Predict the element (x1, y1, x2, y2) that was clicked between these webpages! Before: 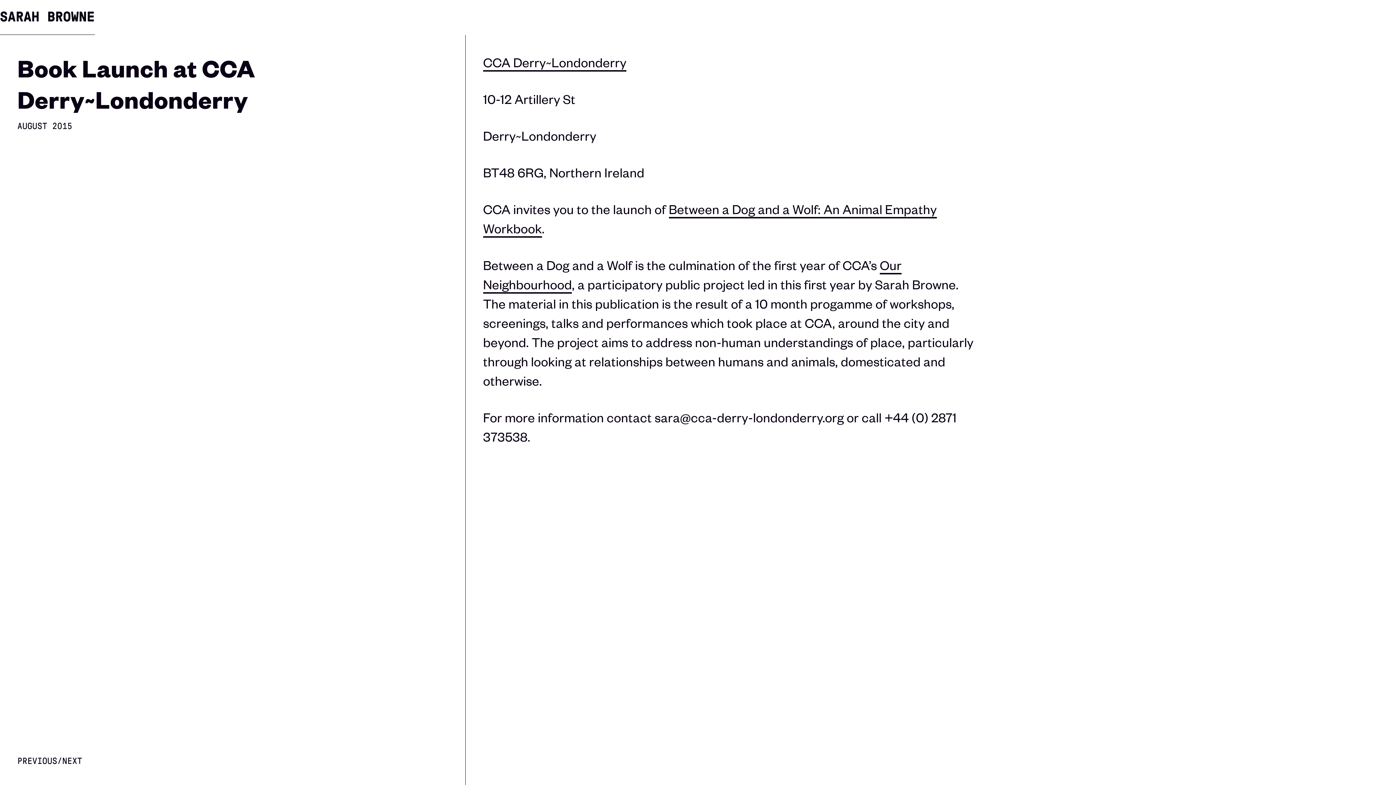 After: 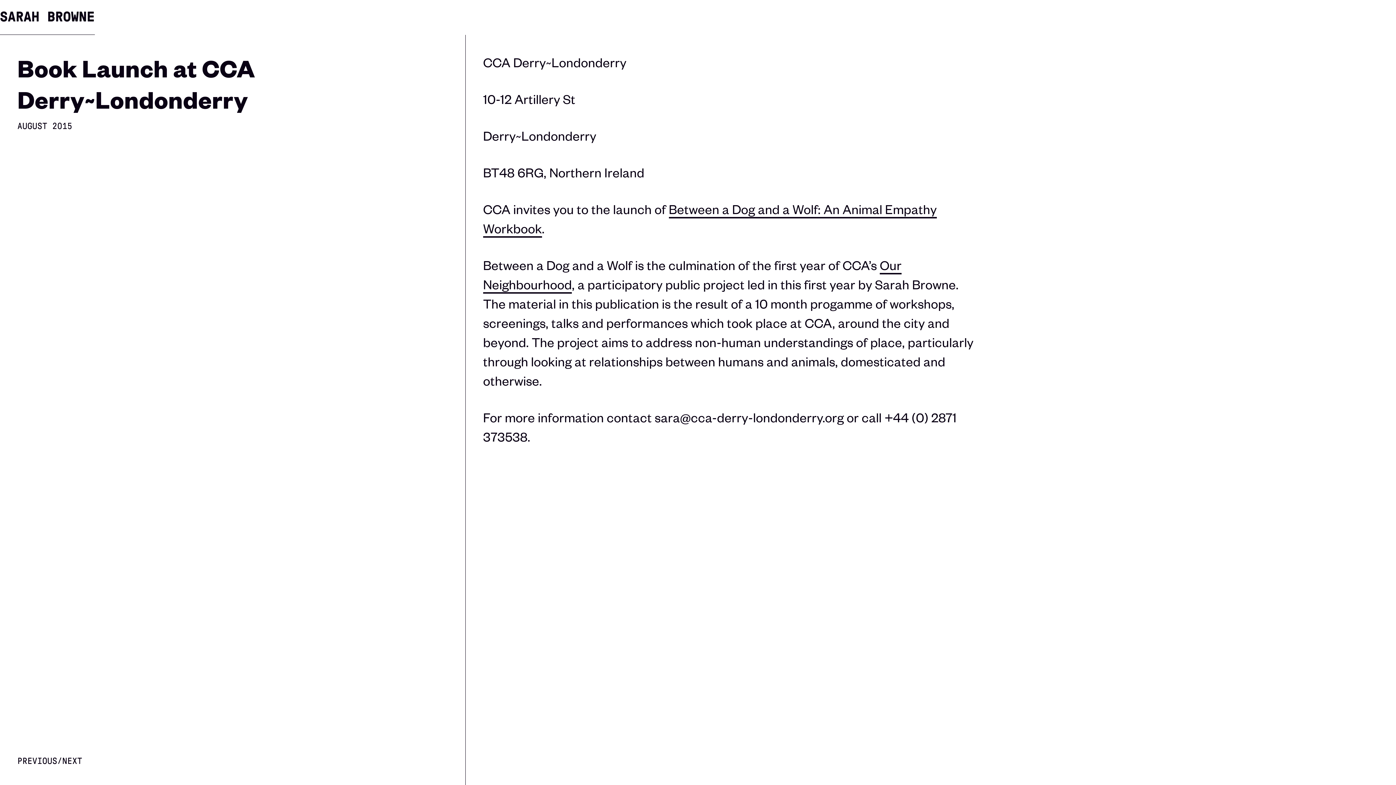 Action: label: CCA Derry~Londonderry bbox: (483, 53, 626, 71)